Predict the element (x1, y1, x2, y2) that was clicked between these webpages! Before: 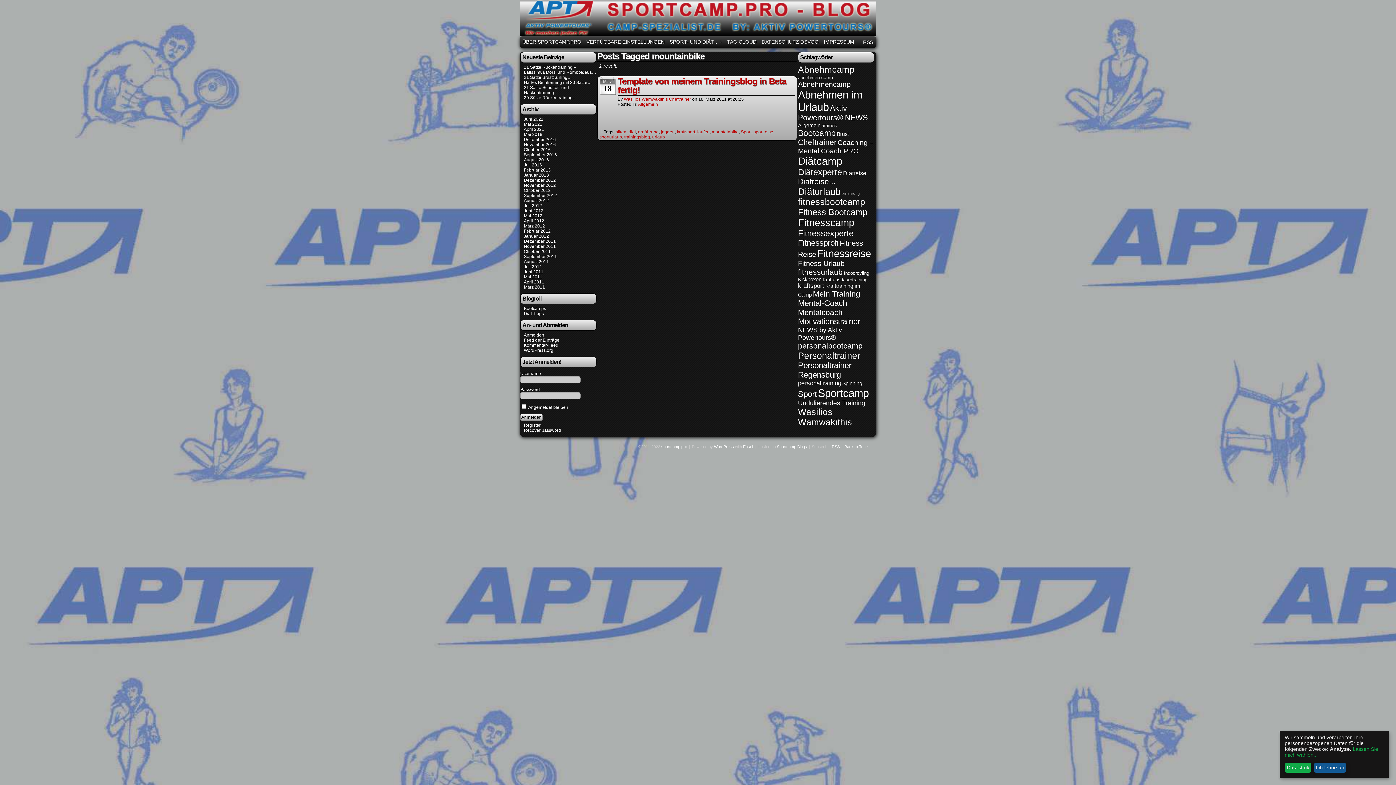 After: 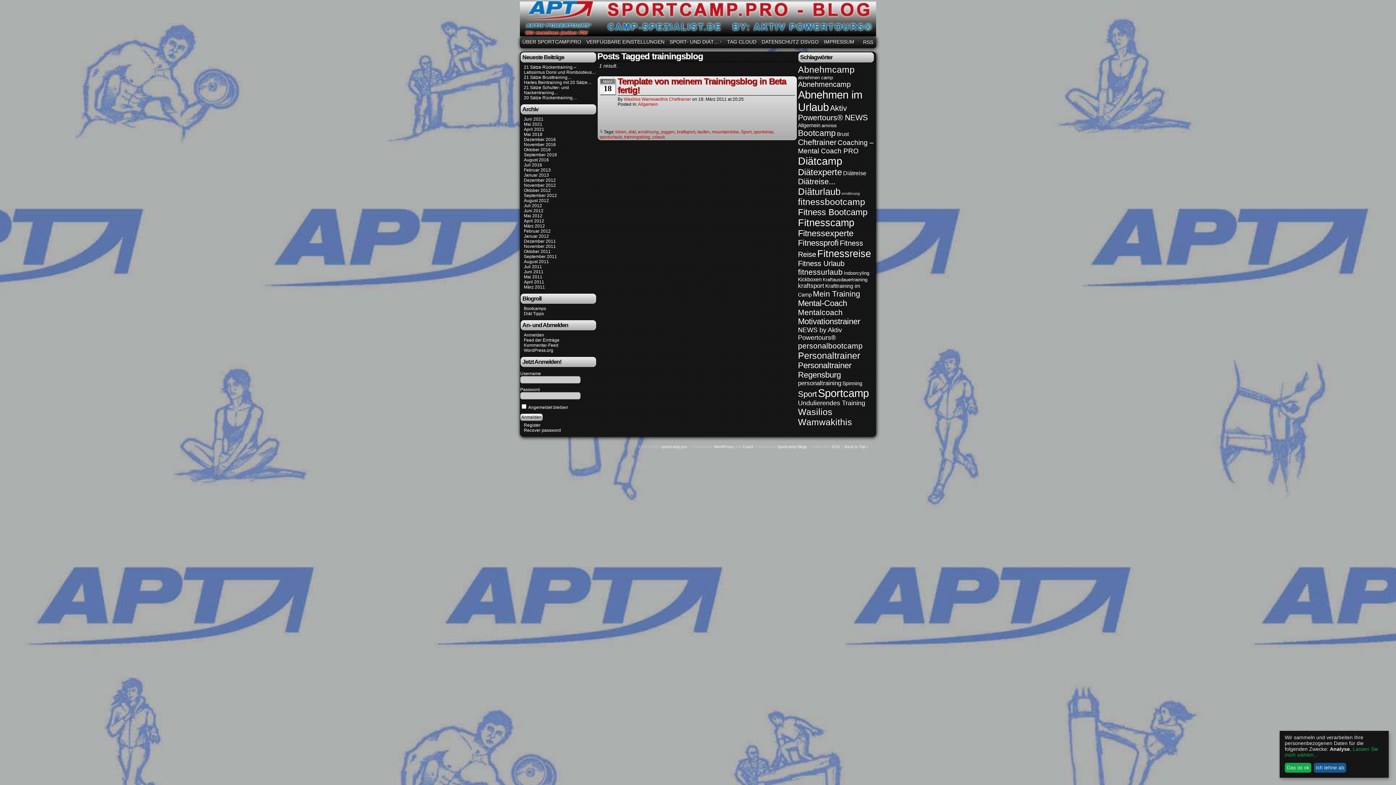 Action: label: trainingsblog bbox: (624, 134, 650, 139)